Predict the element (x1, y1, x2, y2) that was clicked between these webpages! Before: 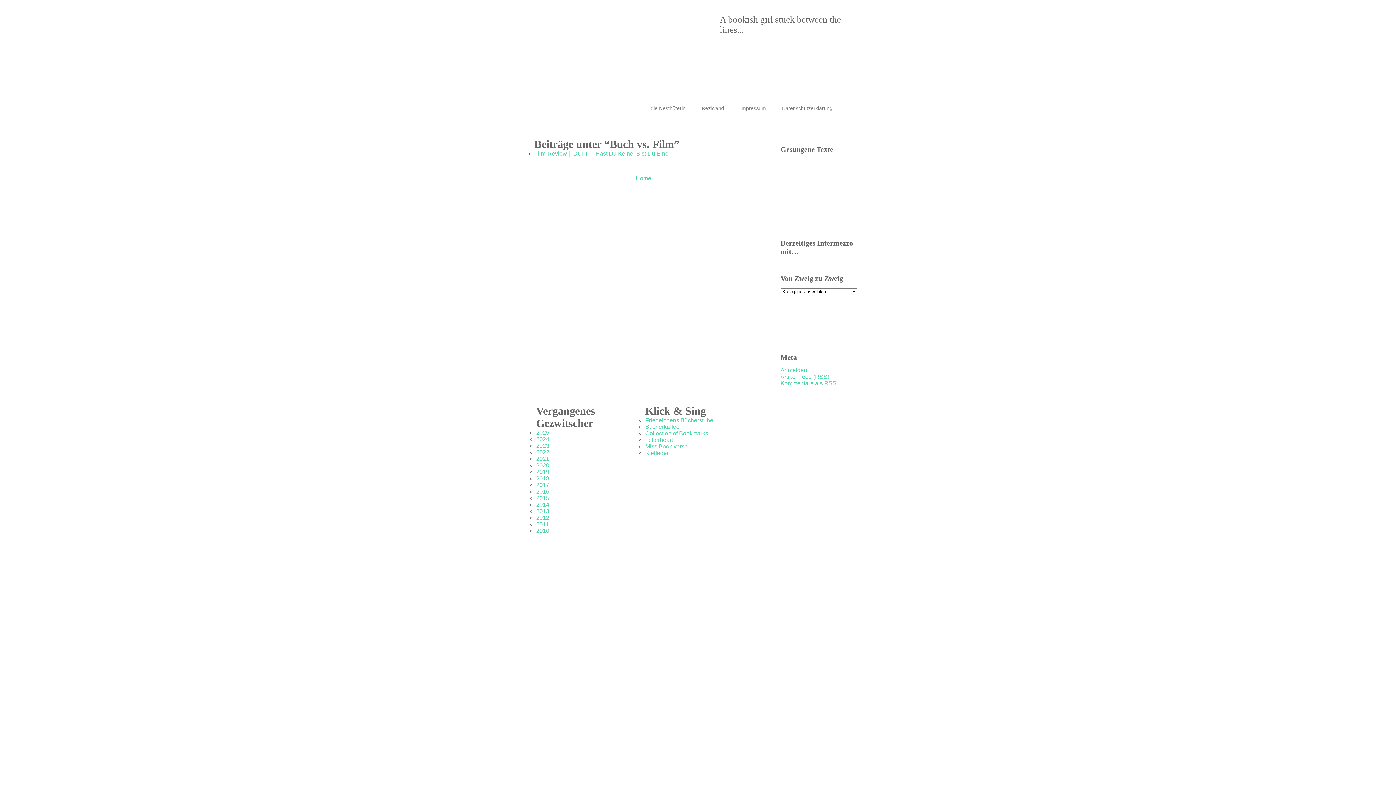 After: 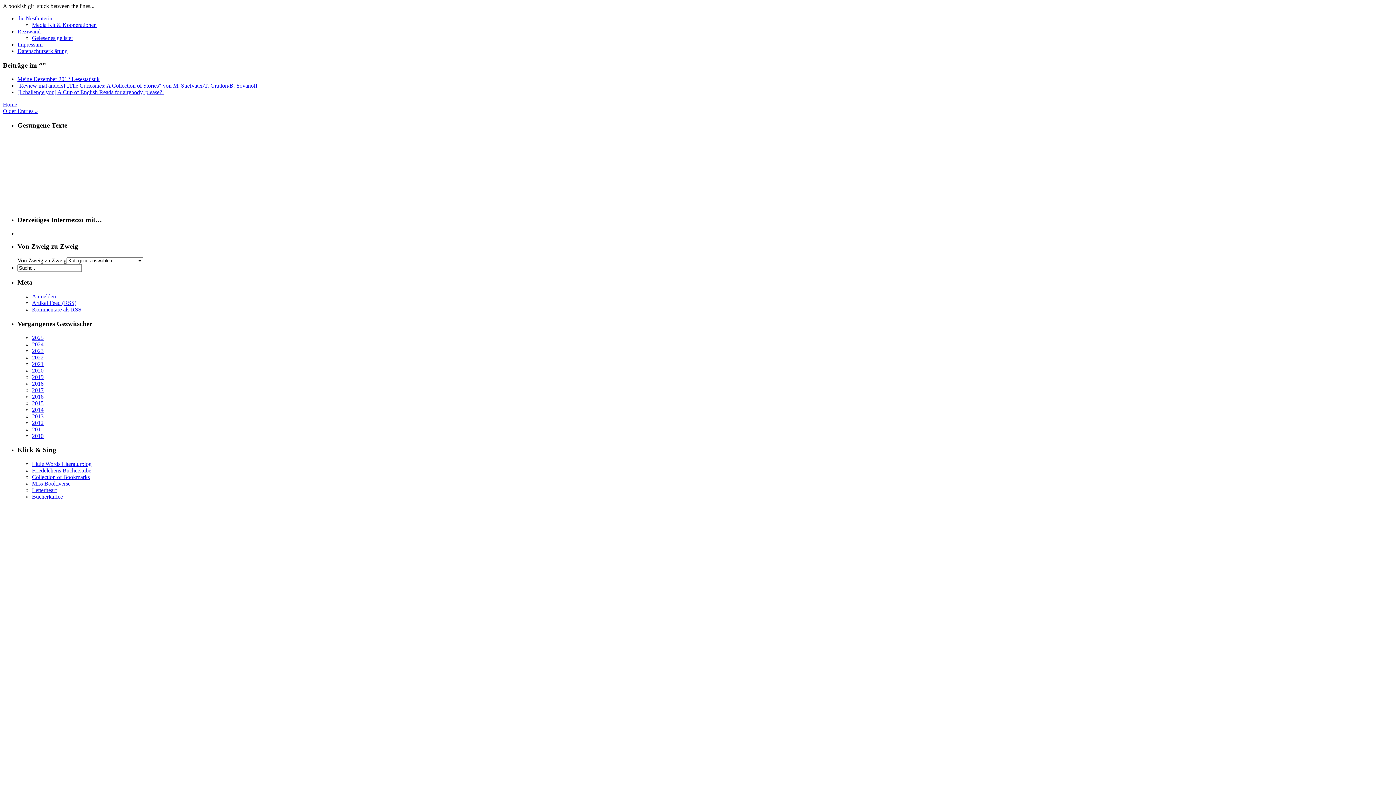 Action: label: 2012 bbox: (536, 514, 549, 521)